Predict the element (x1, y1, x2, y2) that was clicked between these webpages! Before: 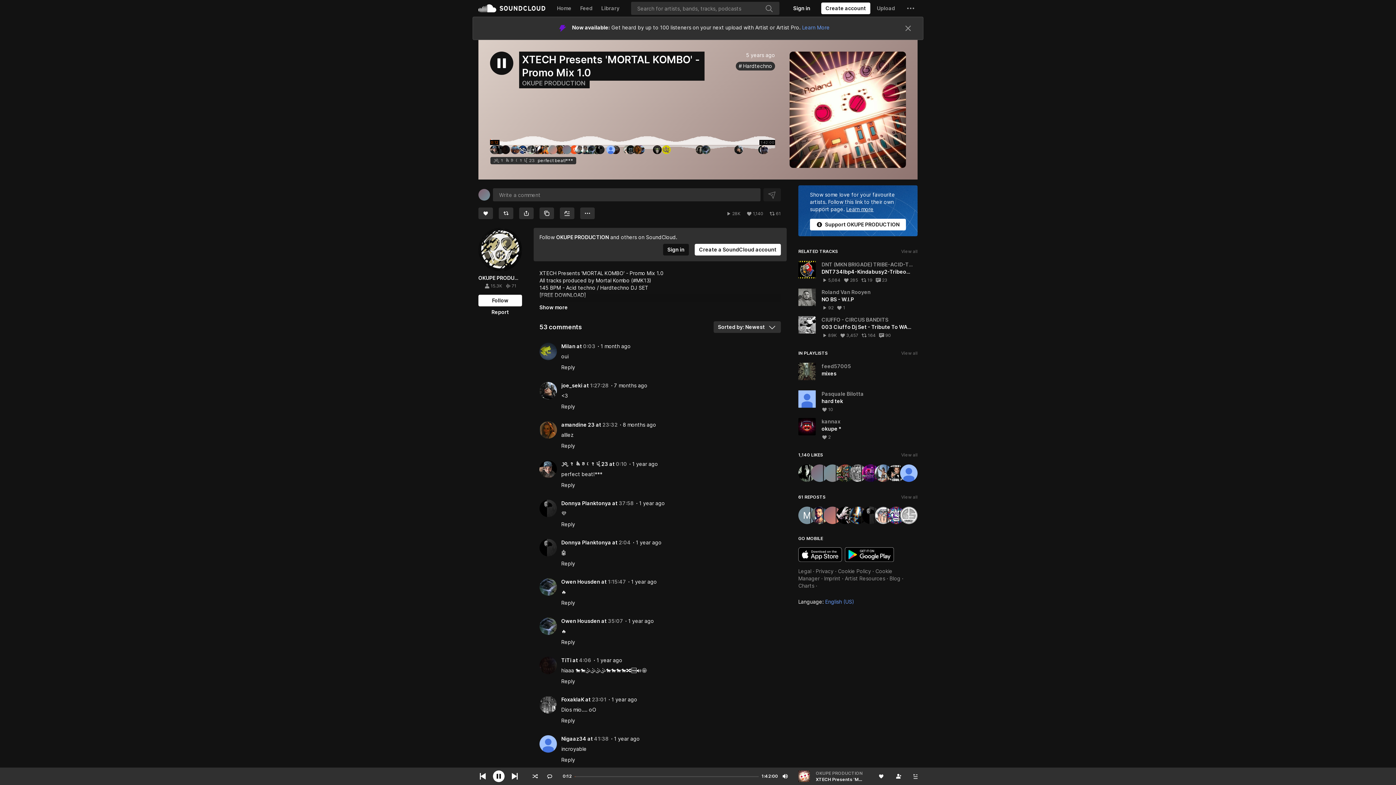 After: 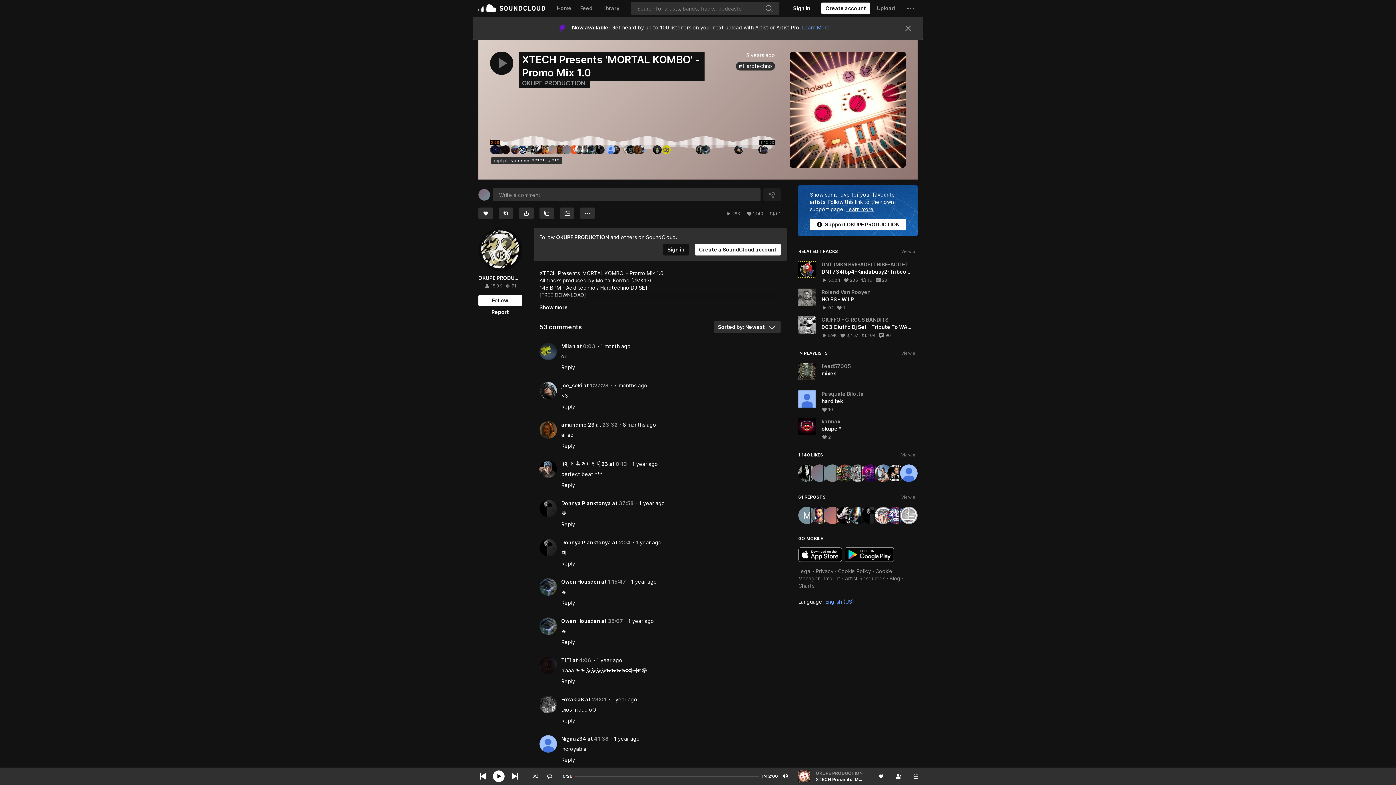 Action: bbox: (490, 28, 513, 51)